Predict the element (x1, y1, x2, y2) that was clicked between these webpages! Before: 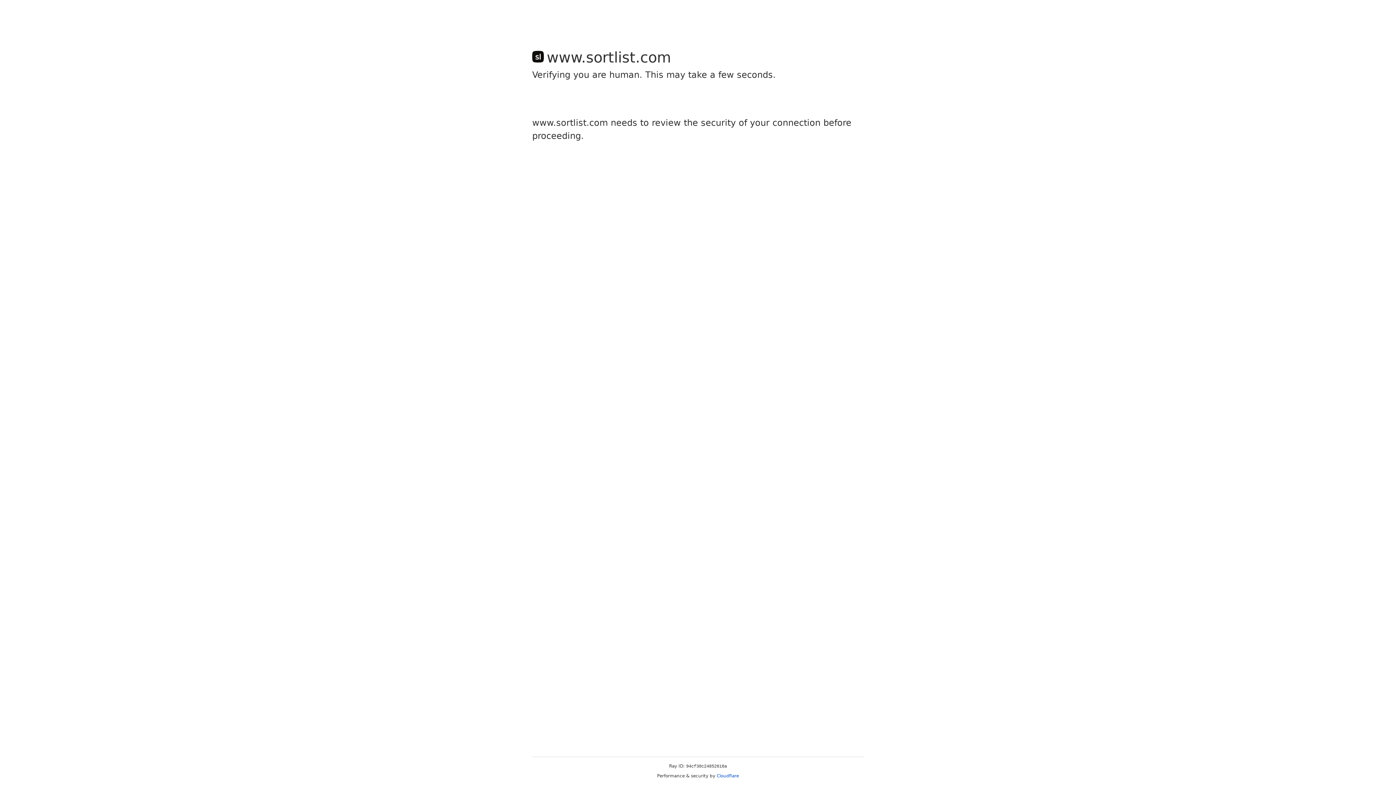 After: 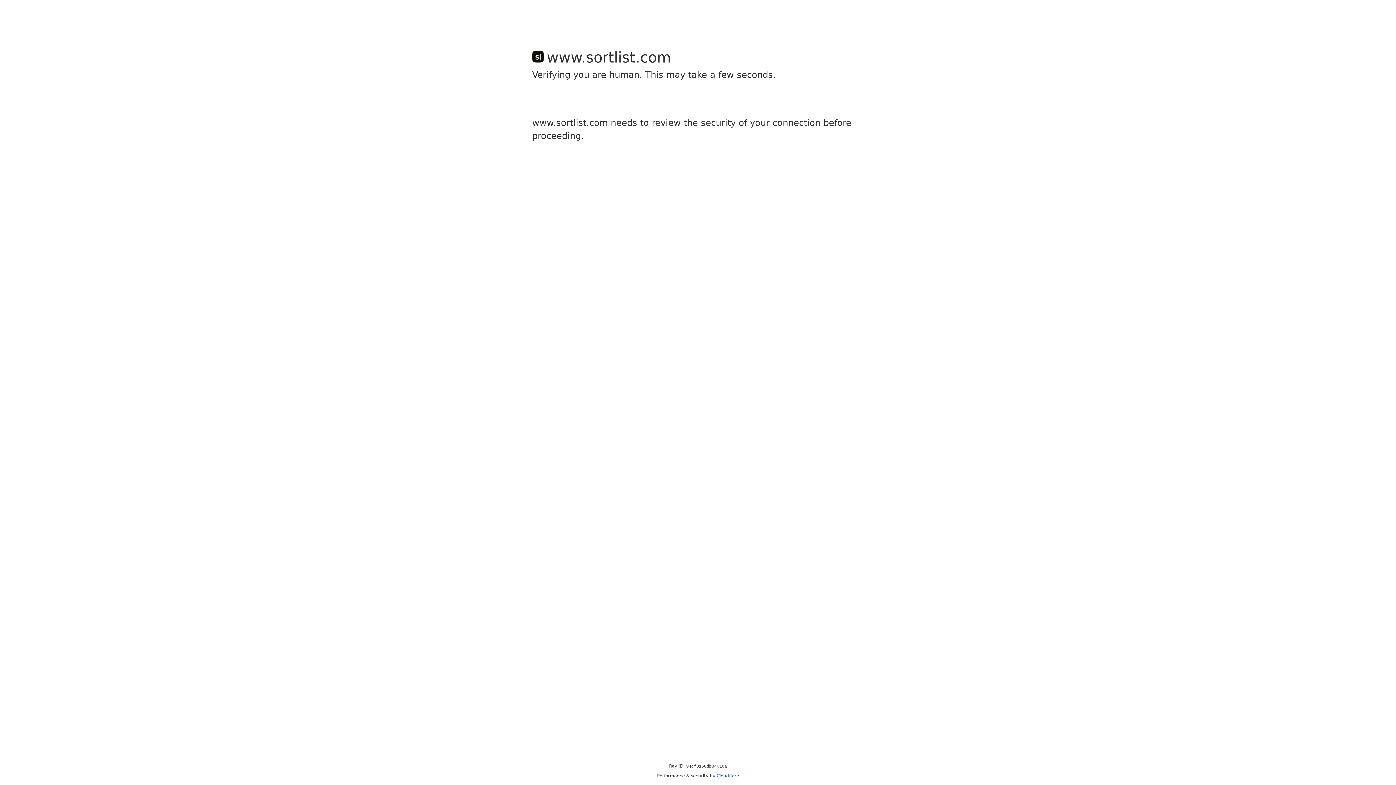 Action: label: Cloudflare bbox: (716, 773, 739, 778)